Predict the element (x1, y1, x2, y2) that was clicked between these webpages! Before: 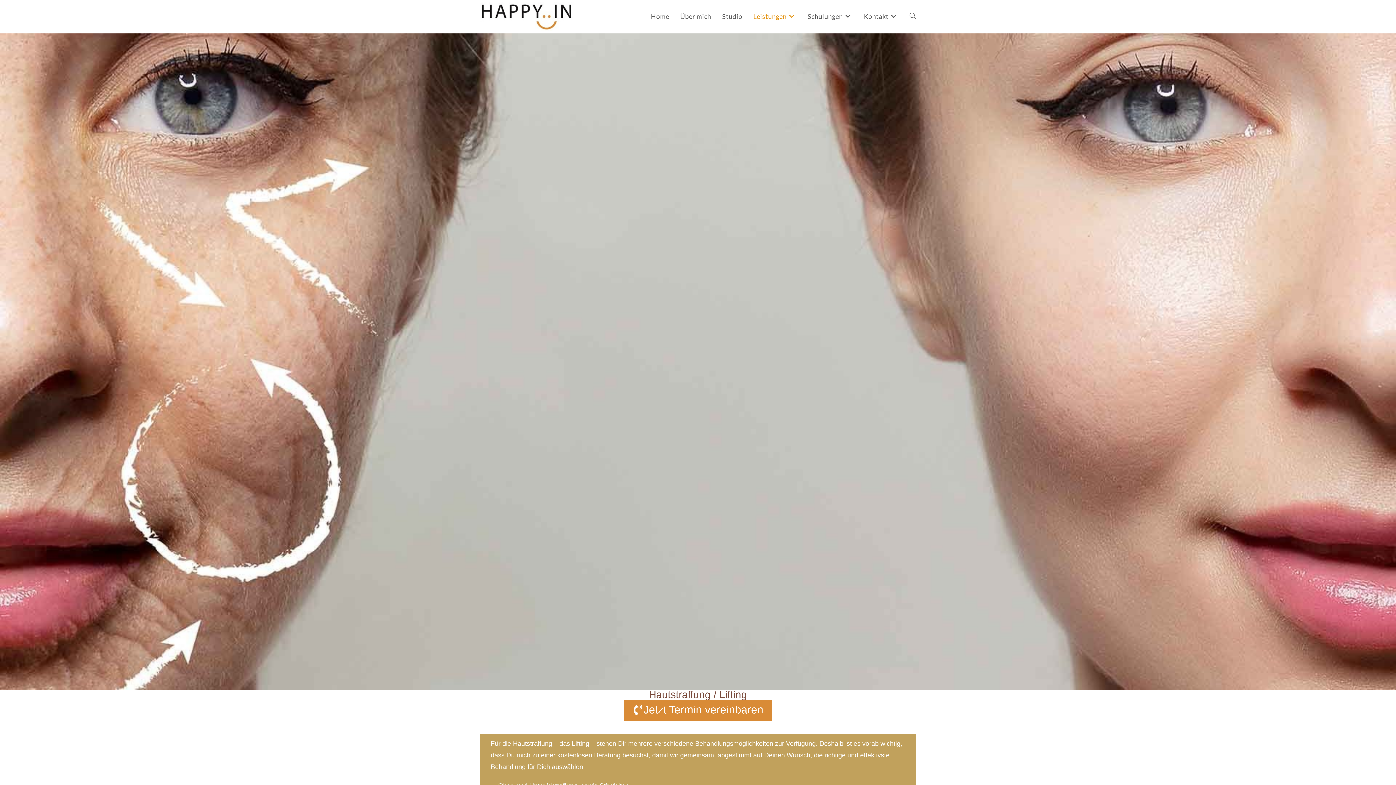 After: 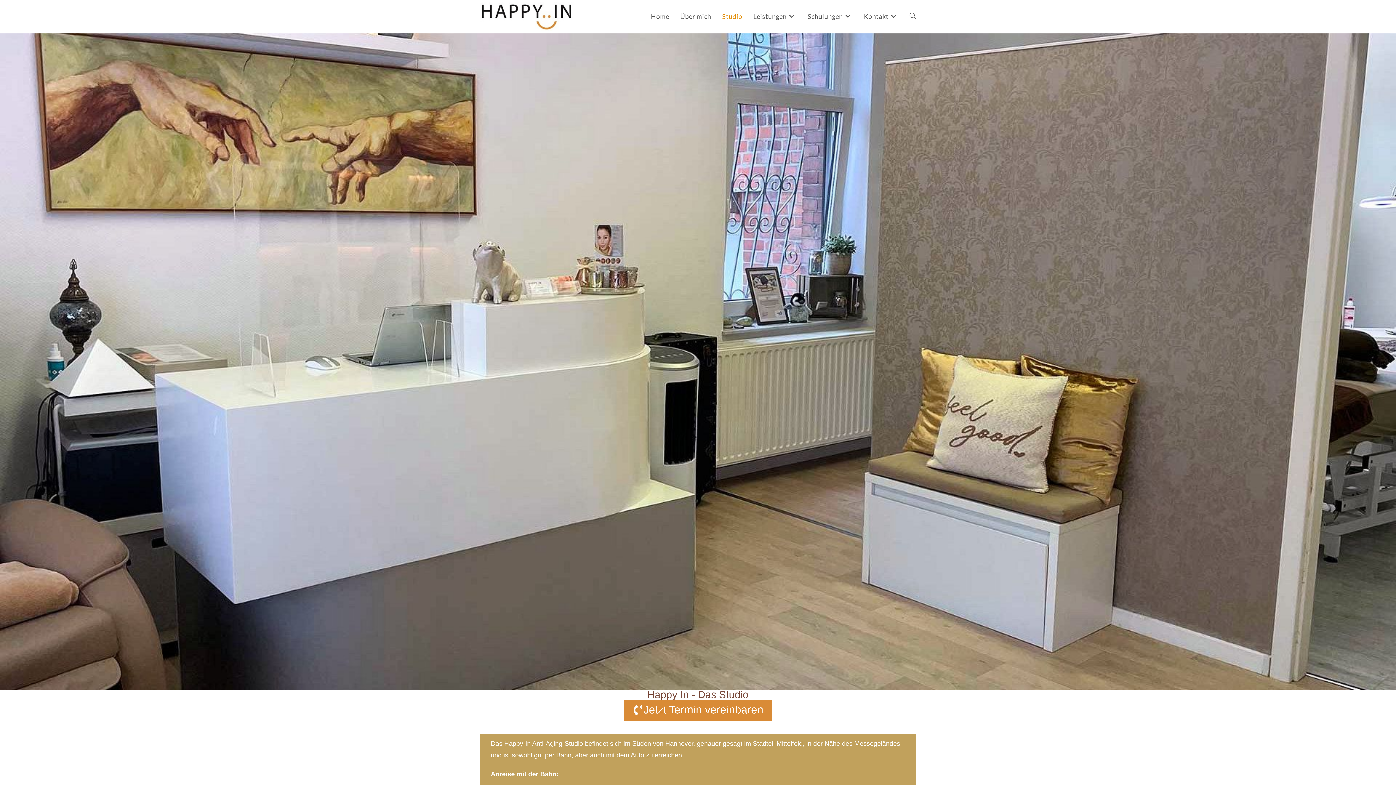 Action: label: Studio bbox: (716, 0, 747, 32)